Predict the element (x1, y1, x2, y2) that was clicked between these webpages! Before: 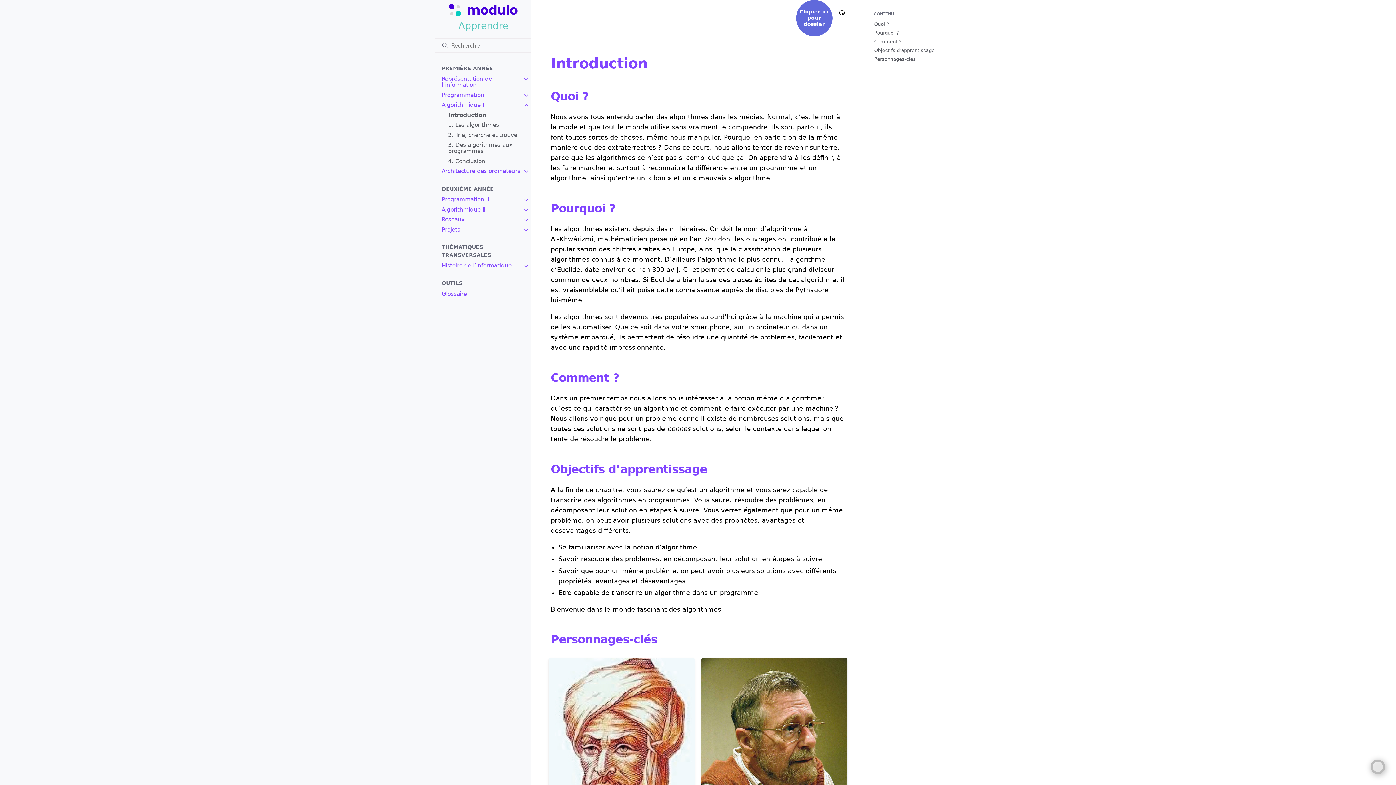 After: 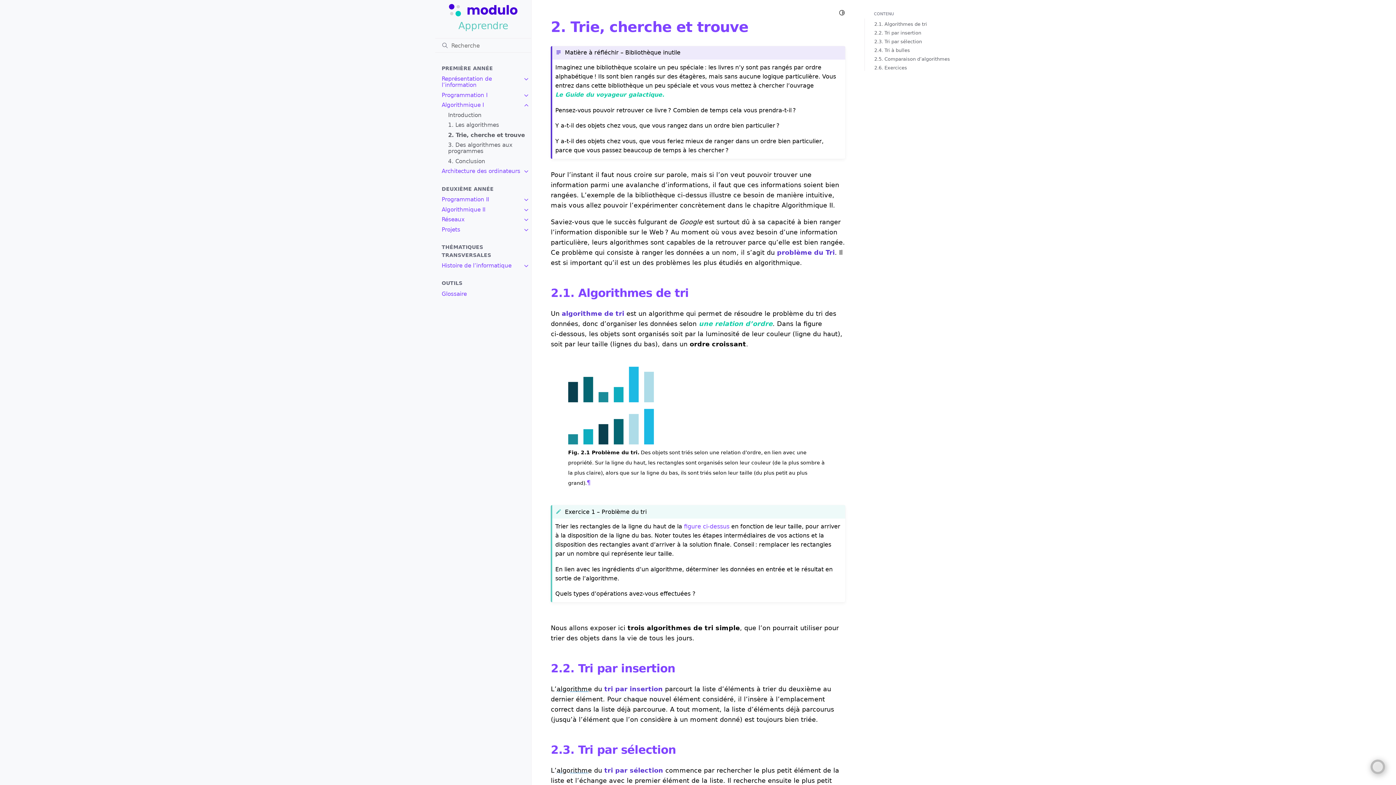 Action: label: 2. Trie, cherche et trouve bbox: (441, 130, 531, 140)